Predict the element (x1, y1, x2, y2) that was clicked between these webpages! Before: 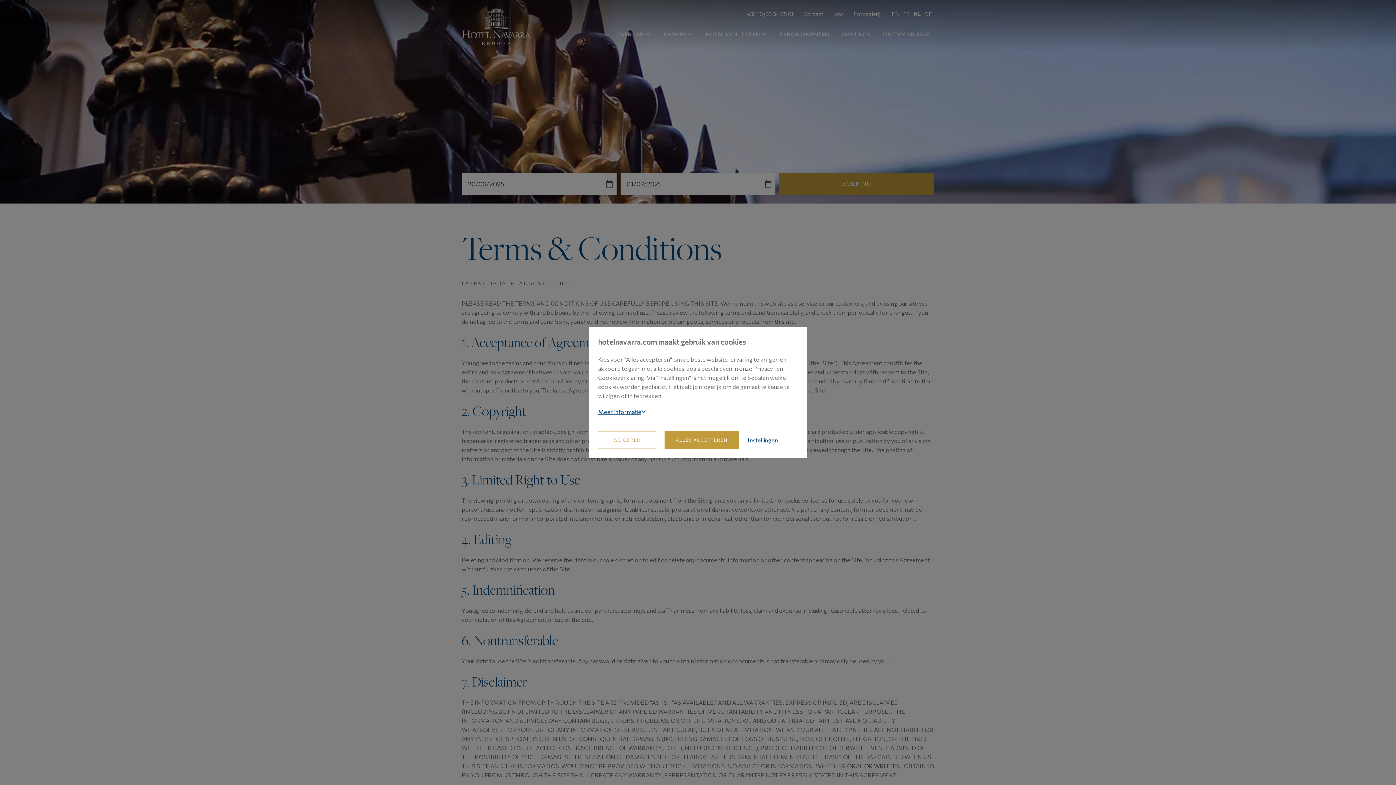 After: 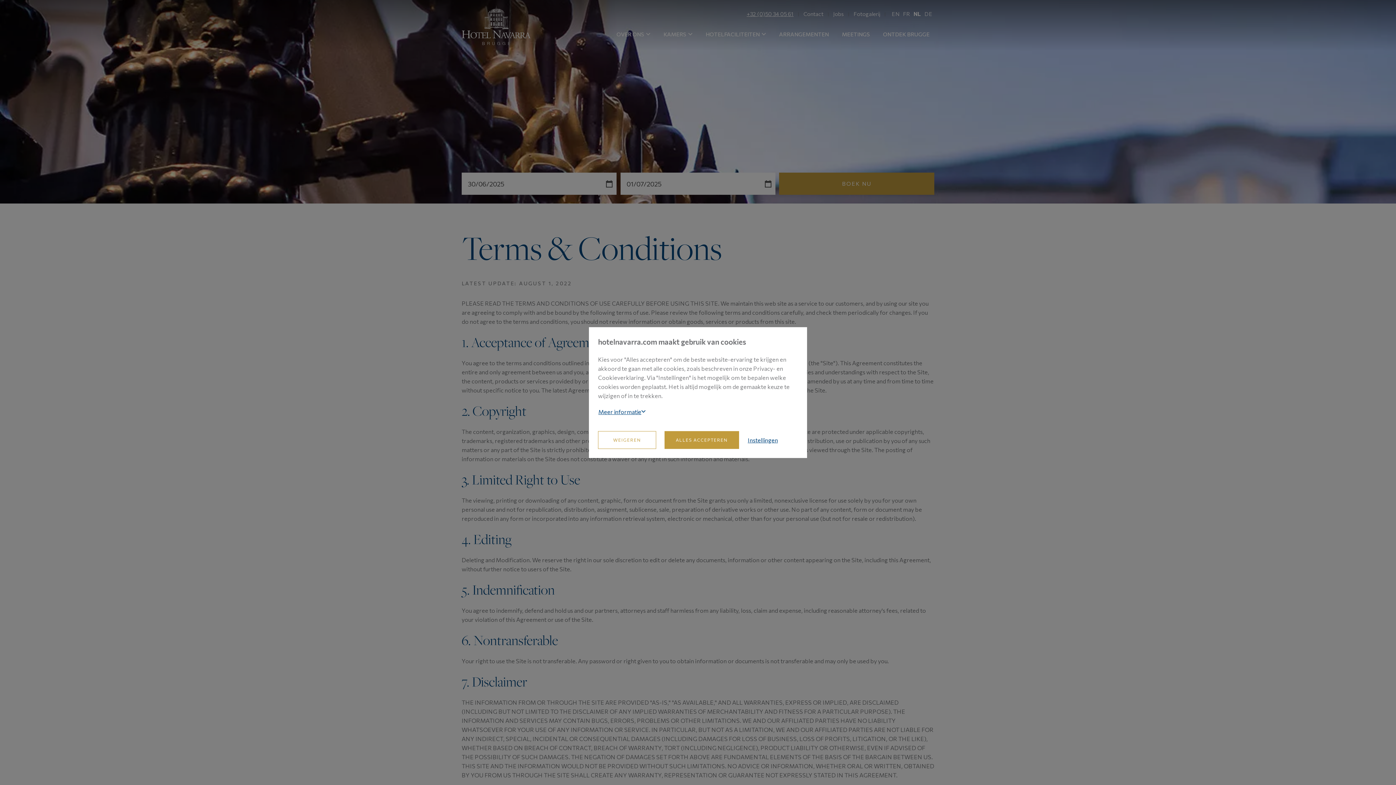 Action: bbox: (746, 7, 793, 20) label: +32 (0)50 34 05 61